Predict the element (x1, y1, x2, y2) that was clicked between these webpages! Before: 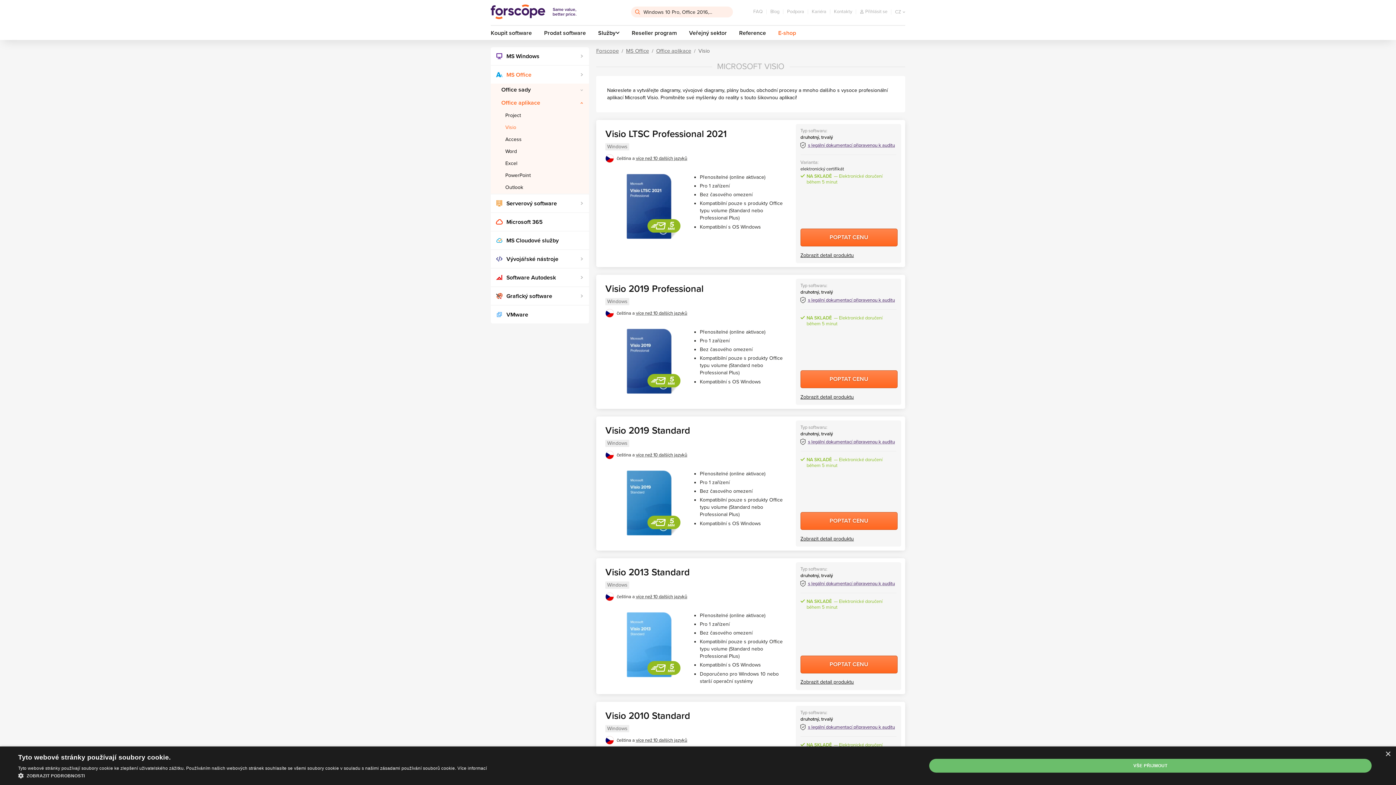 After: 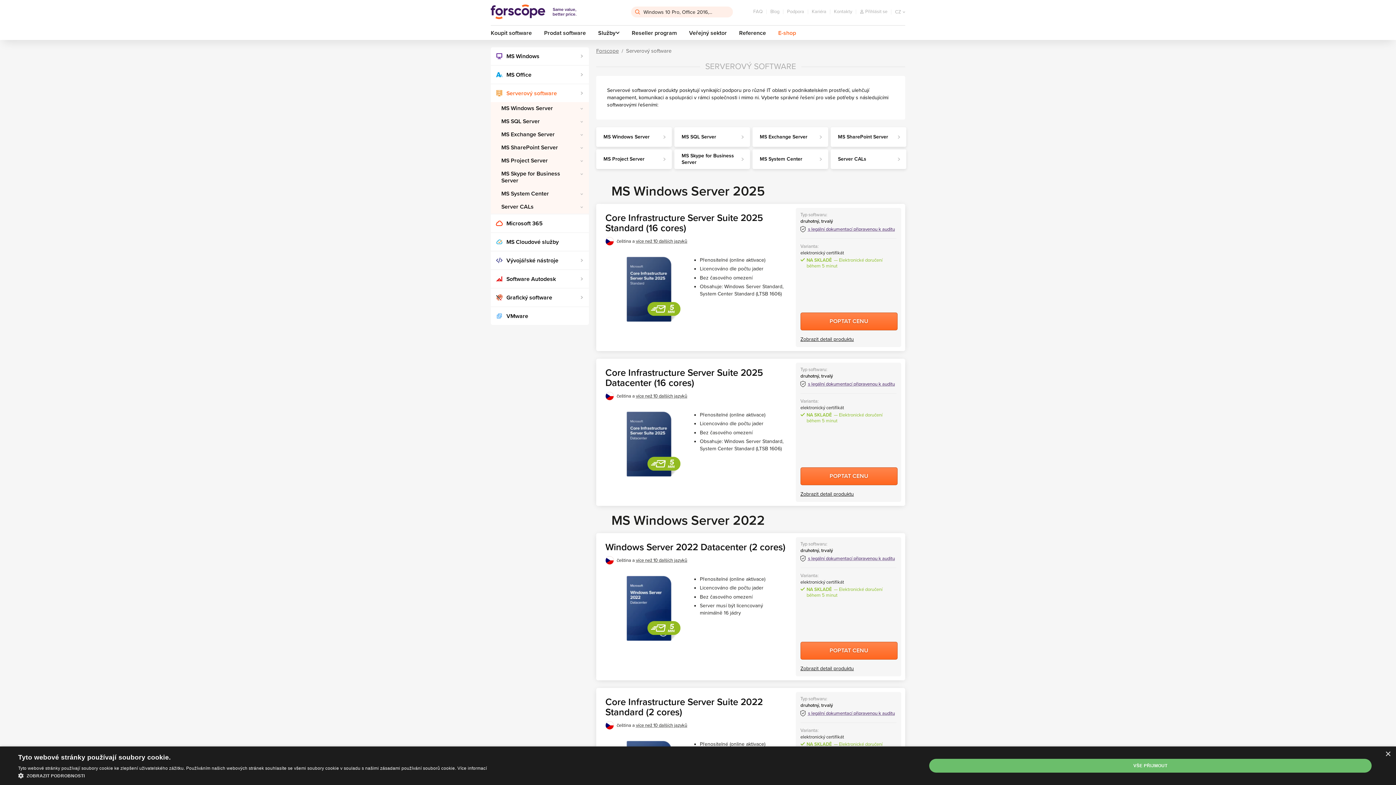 Action: label: Serverový software bbox: (490, 194, 589, 212)